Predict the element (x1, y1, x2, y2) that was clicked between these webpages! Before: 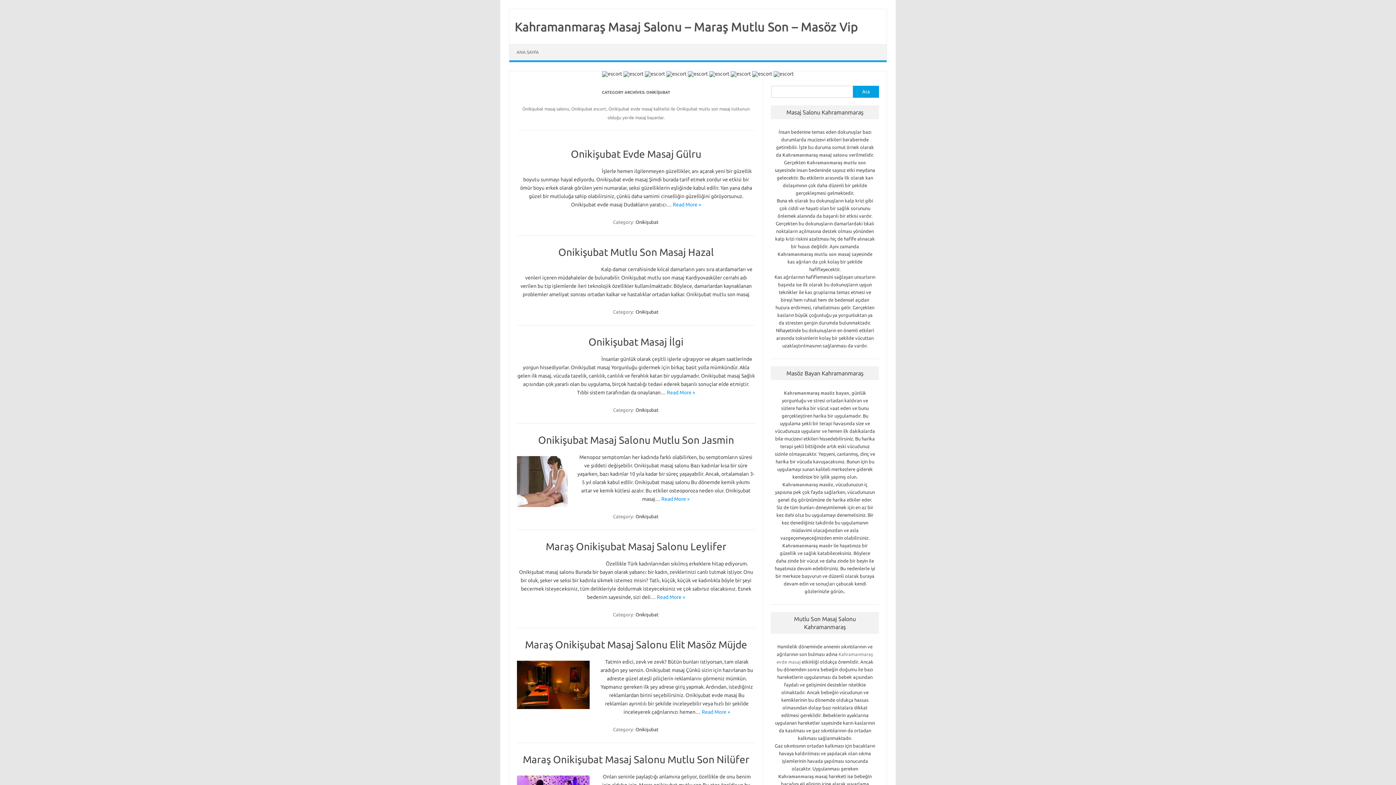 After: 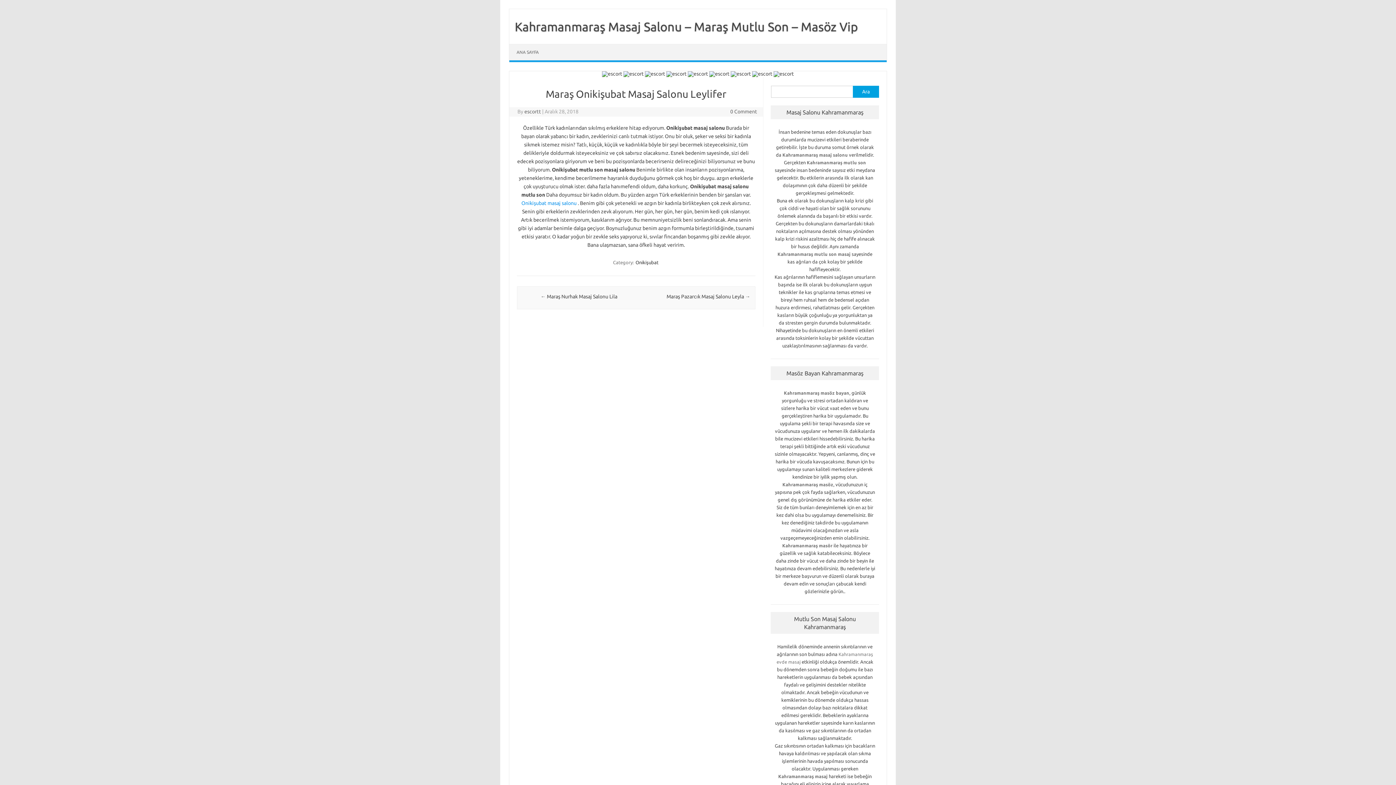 Action: bbox: (545, 541, 726, 552) label: Maraş Onikişubat Masaj Salonu Leyli̇fer